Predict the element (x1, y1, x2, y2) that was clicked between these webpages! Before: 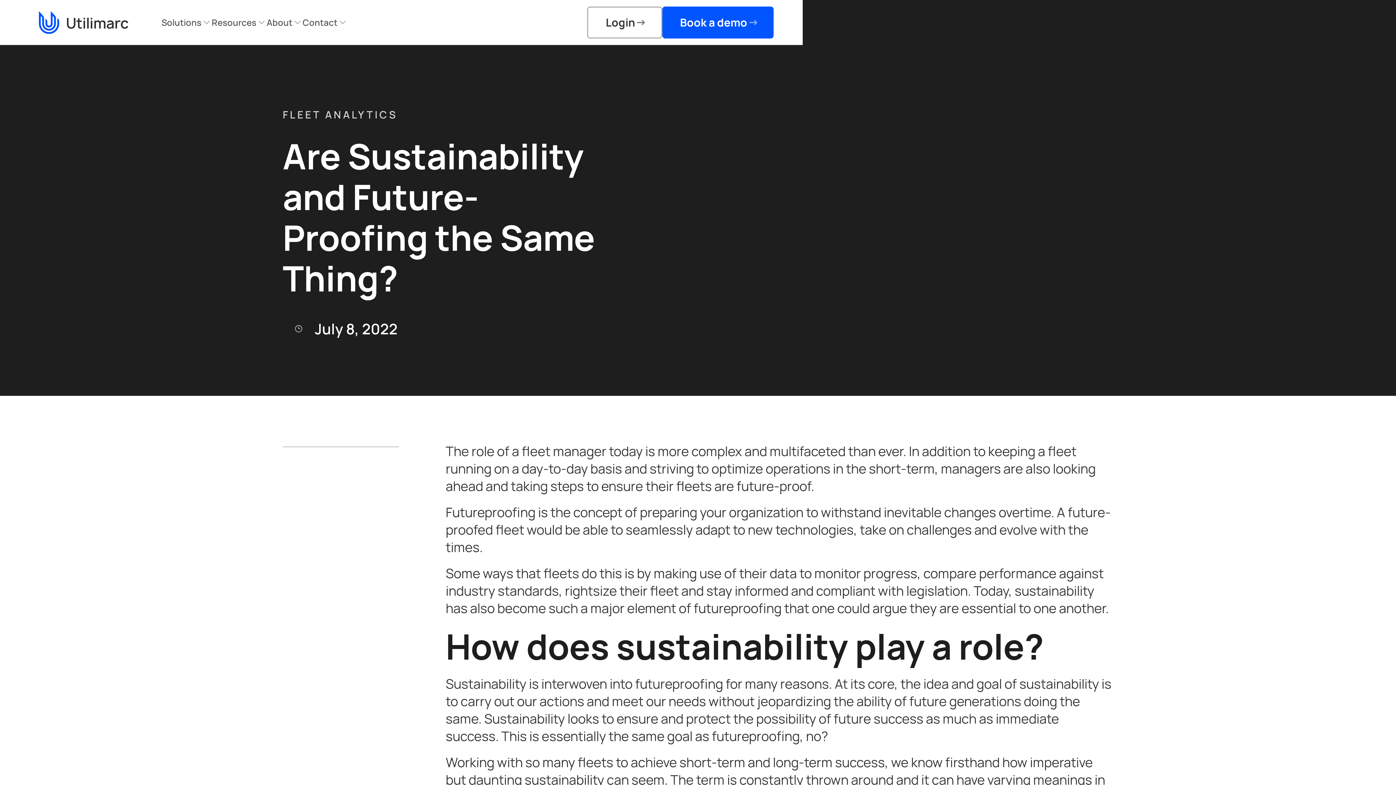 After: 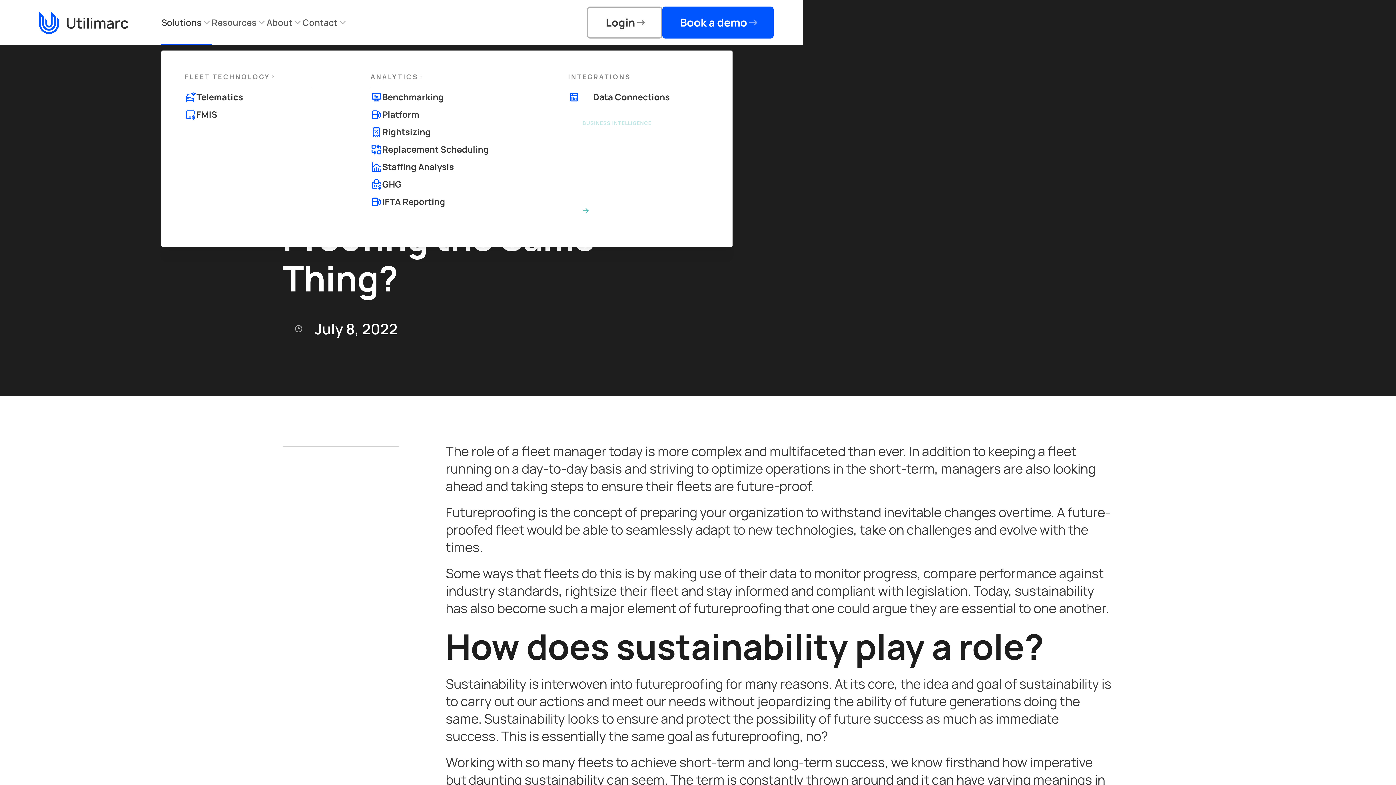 Action: label: Solutions bbox: (161, 0, 211, 44)